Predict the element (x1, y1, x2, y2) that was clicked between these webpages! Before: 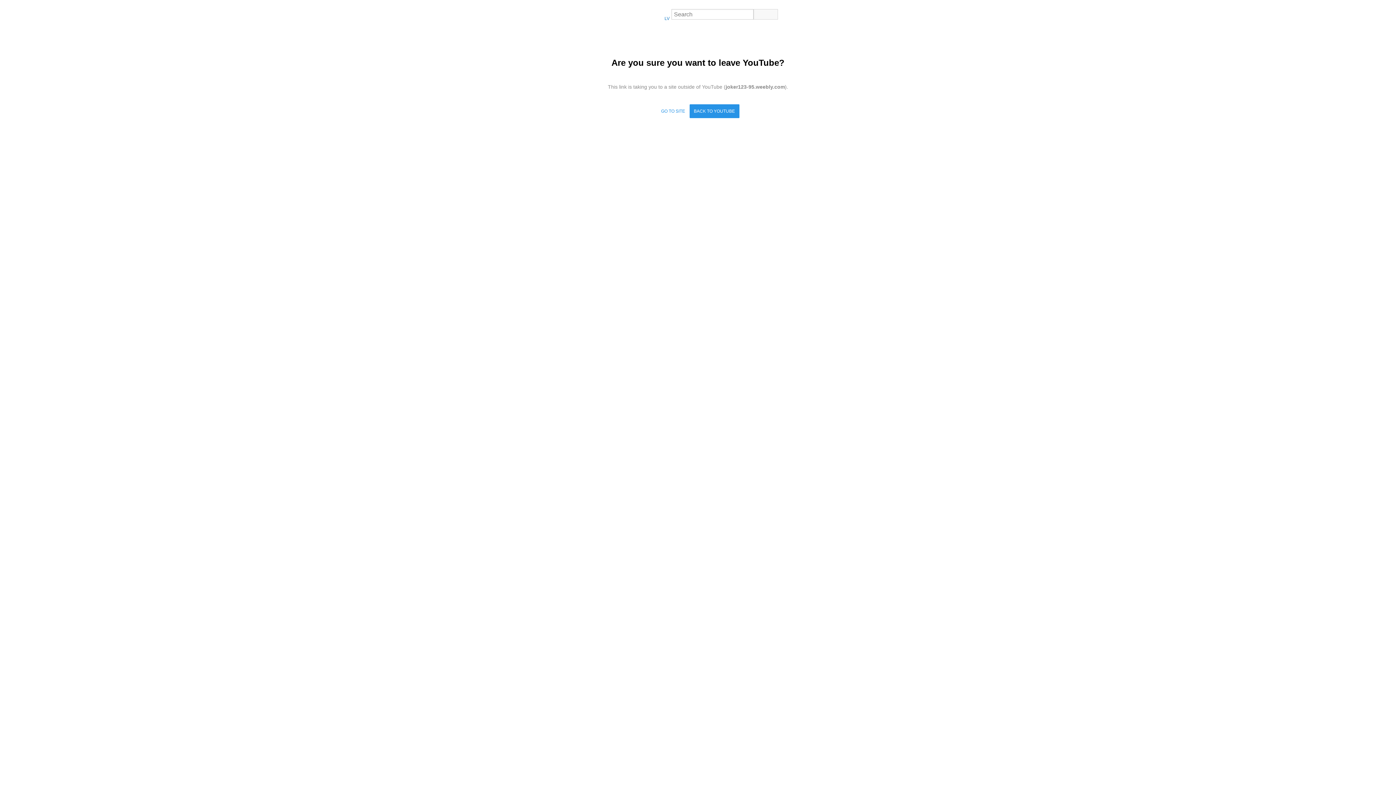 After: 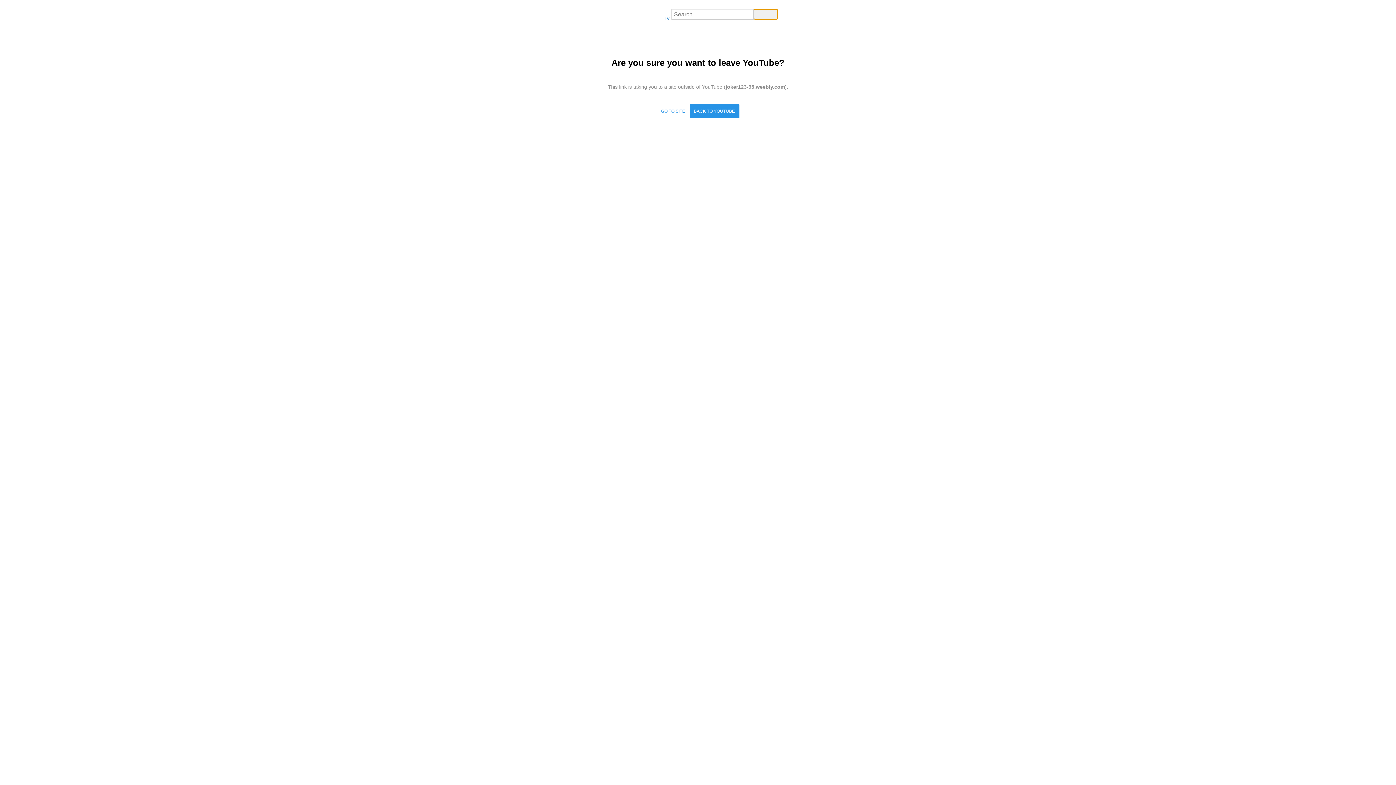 Action: bbox: (753, 9, 778, 19) label: Search